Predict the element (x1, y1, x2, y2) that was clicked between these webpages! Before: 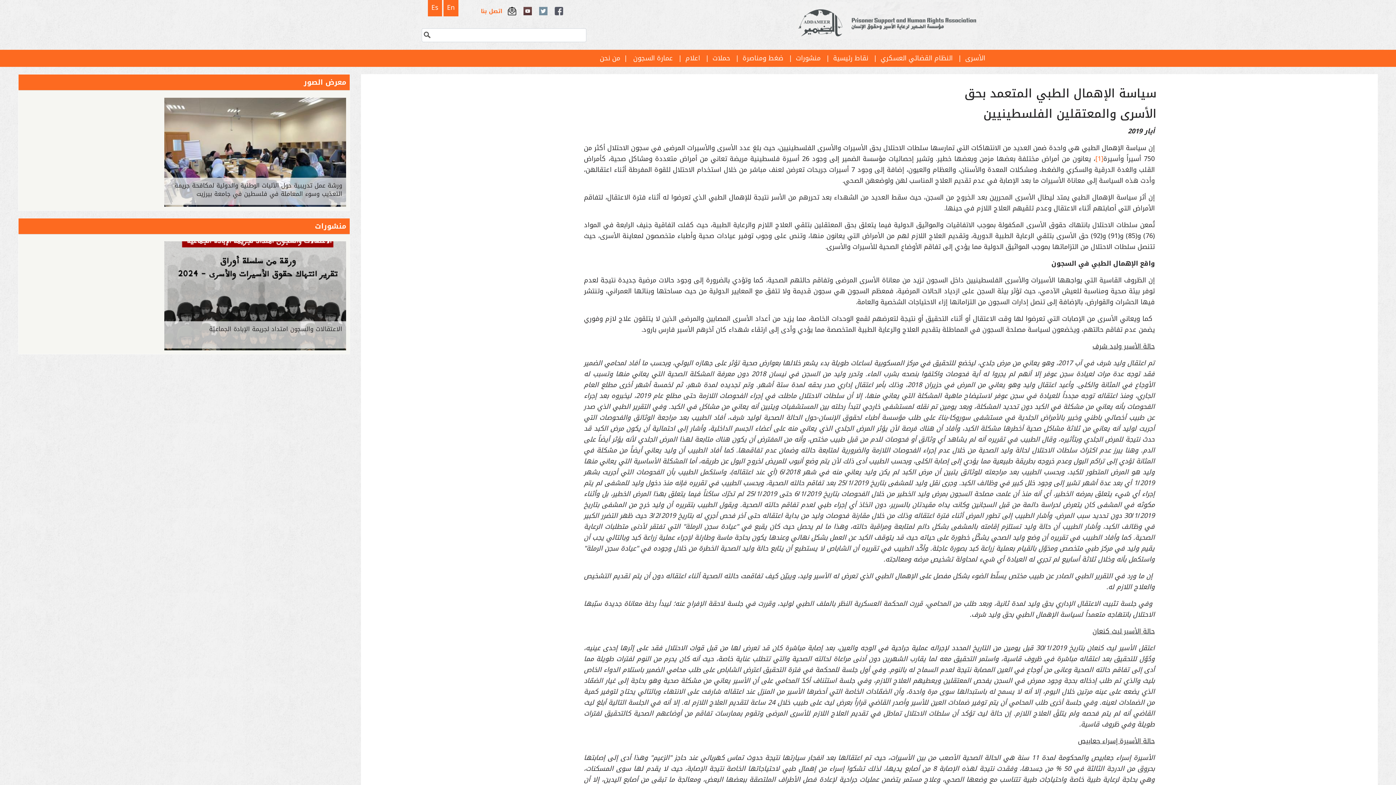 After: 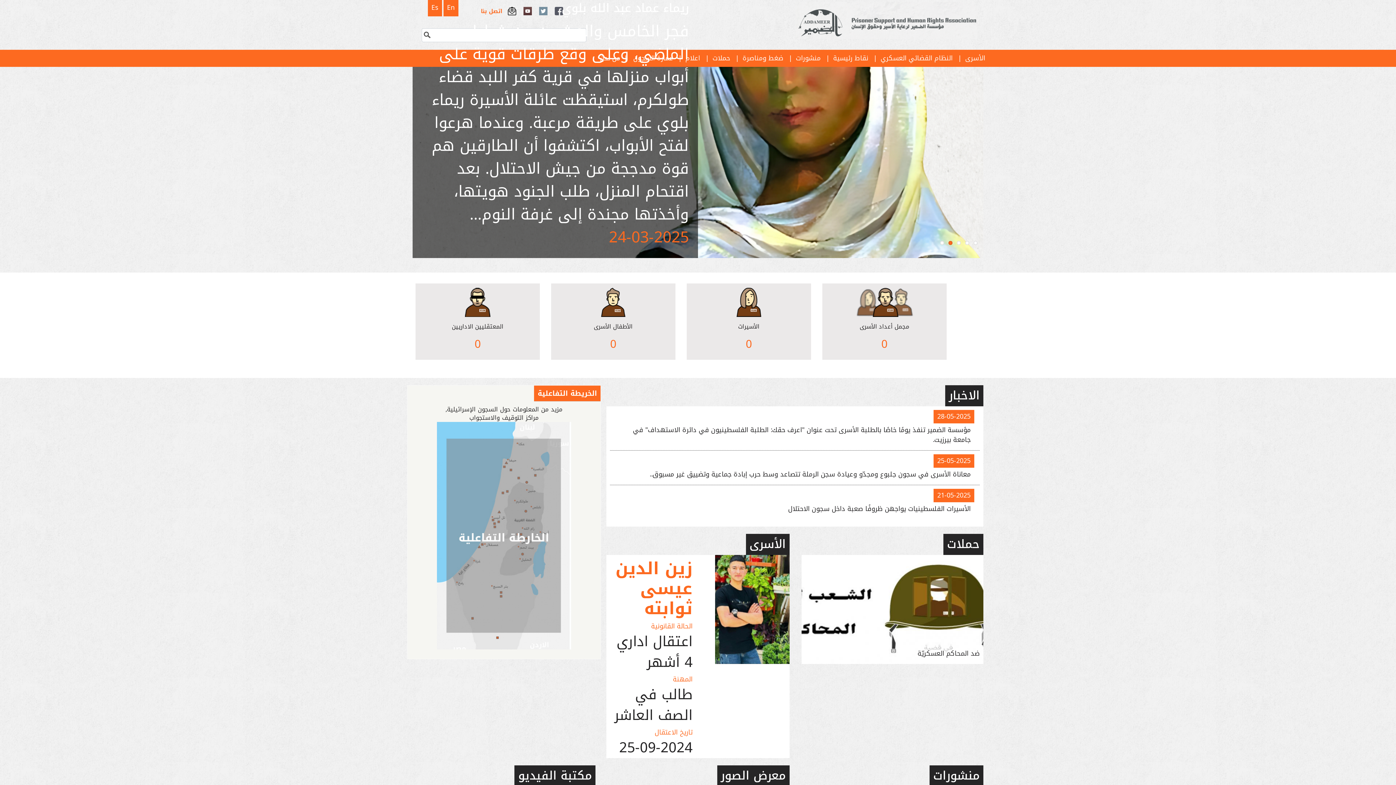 Action: bbox: (795, 0, 977, 40)